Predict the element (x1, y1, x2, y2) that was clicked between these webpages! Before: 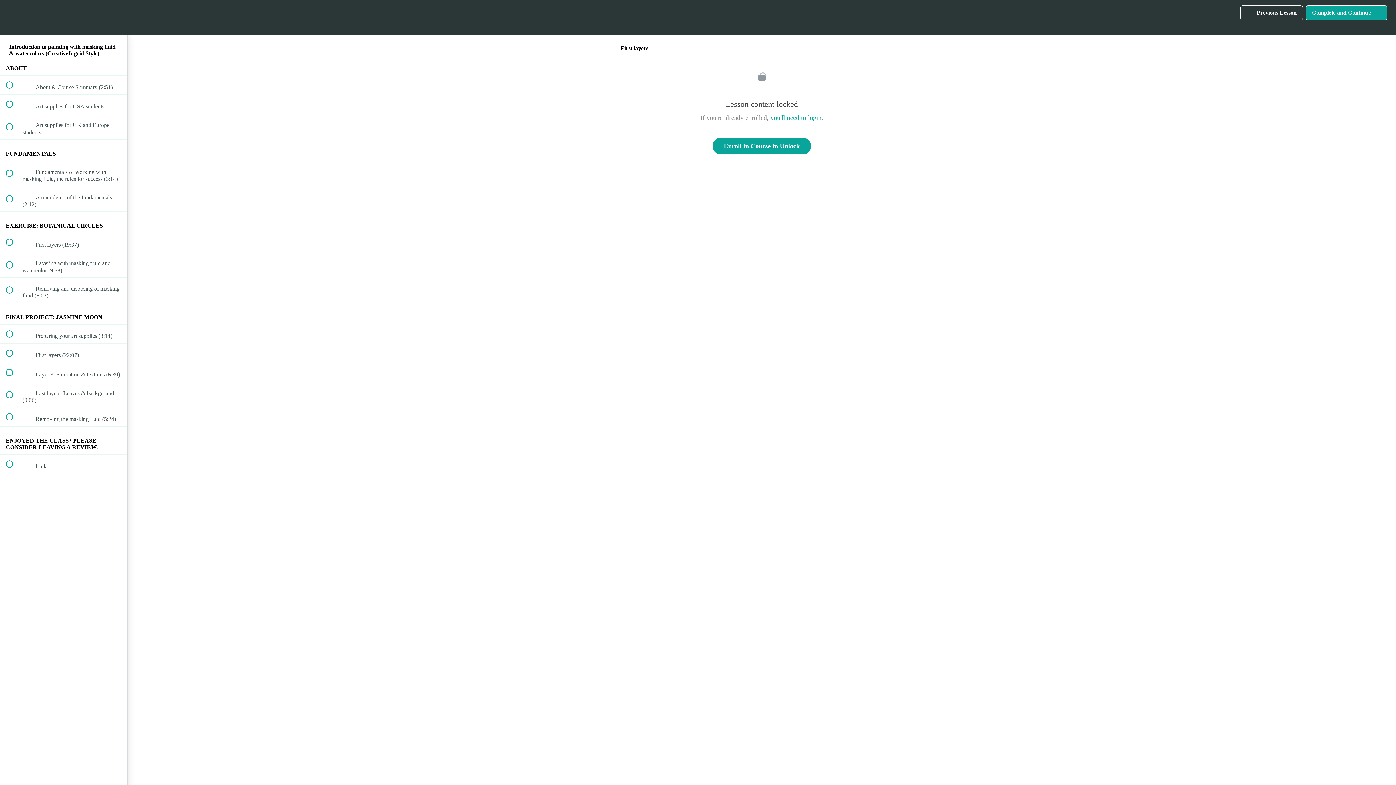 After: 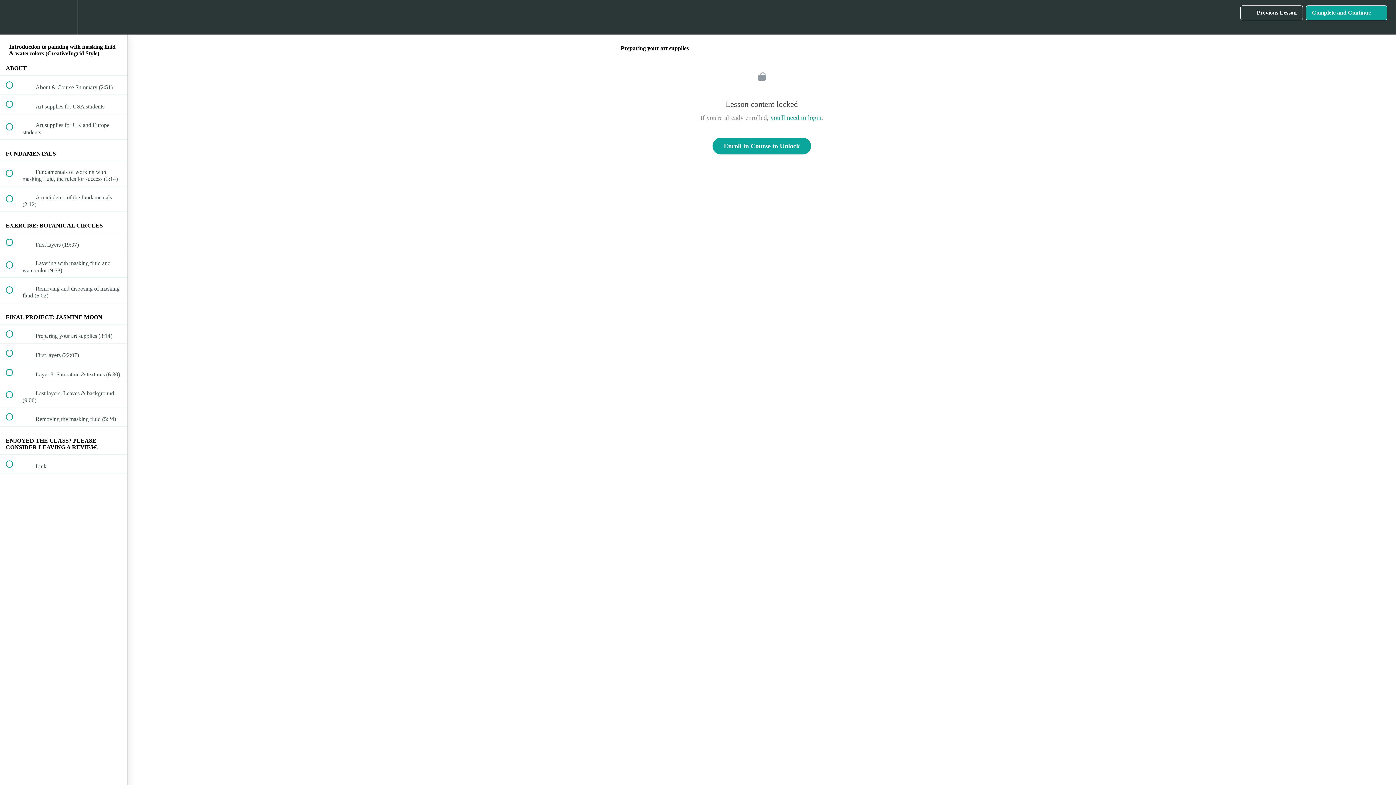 Action: label:  
 Preparing your art supplies (3:14) bbox: (0, 324, 127, 343)